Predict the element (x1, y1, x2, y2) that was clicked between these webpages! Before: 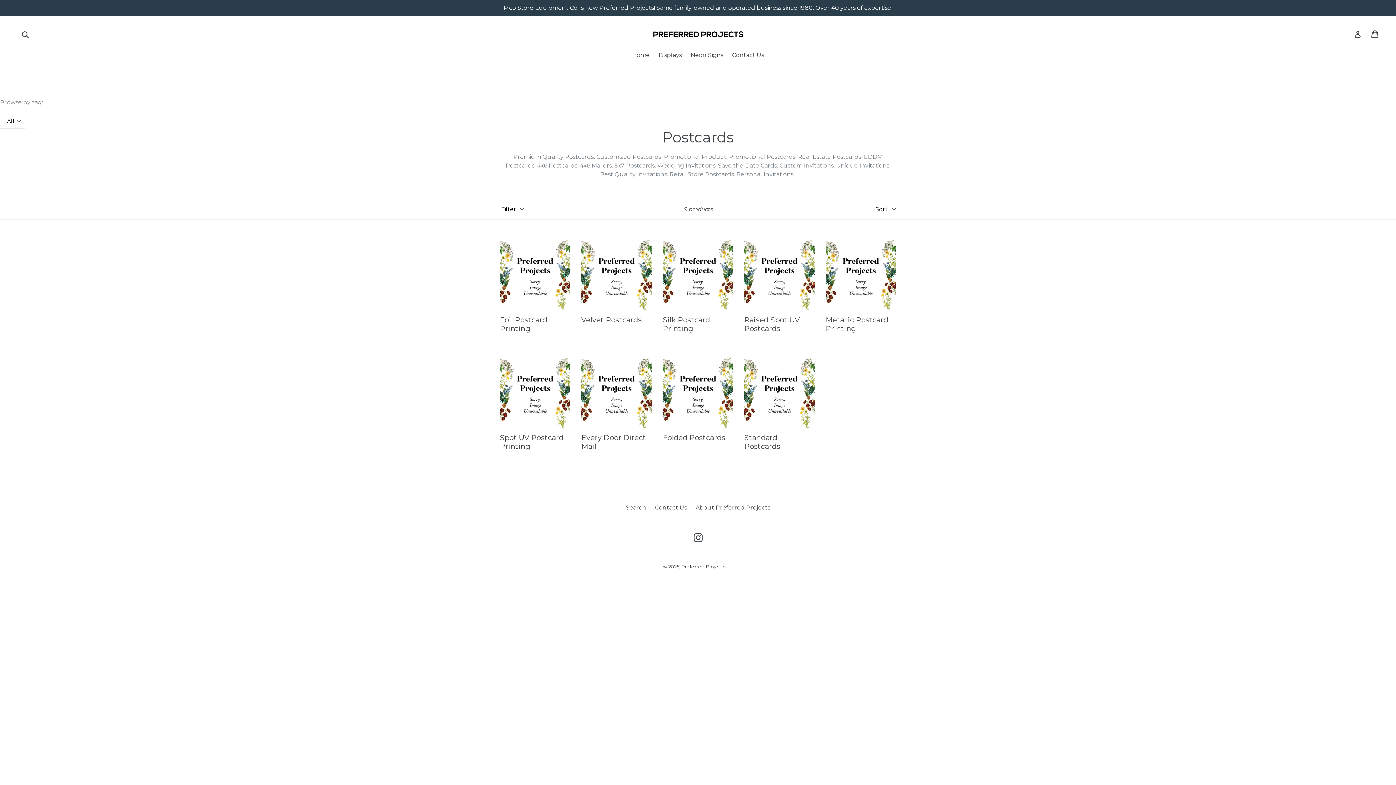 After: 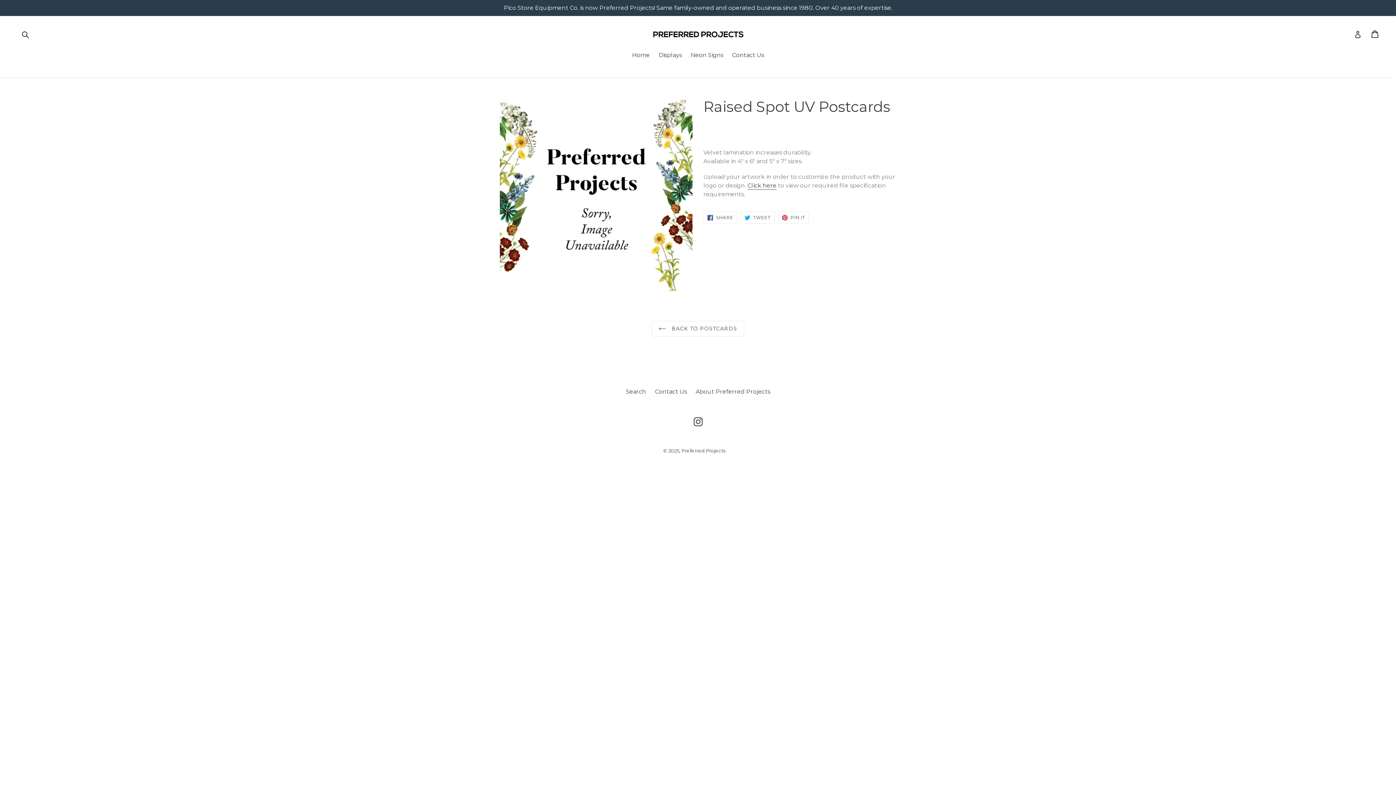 Action: bbox: (744, 239, 814, 344) label: Raised Spot UV Postcards
Regular price